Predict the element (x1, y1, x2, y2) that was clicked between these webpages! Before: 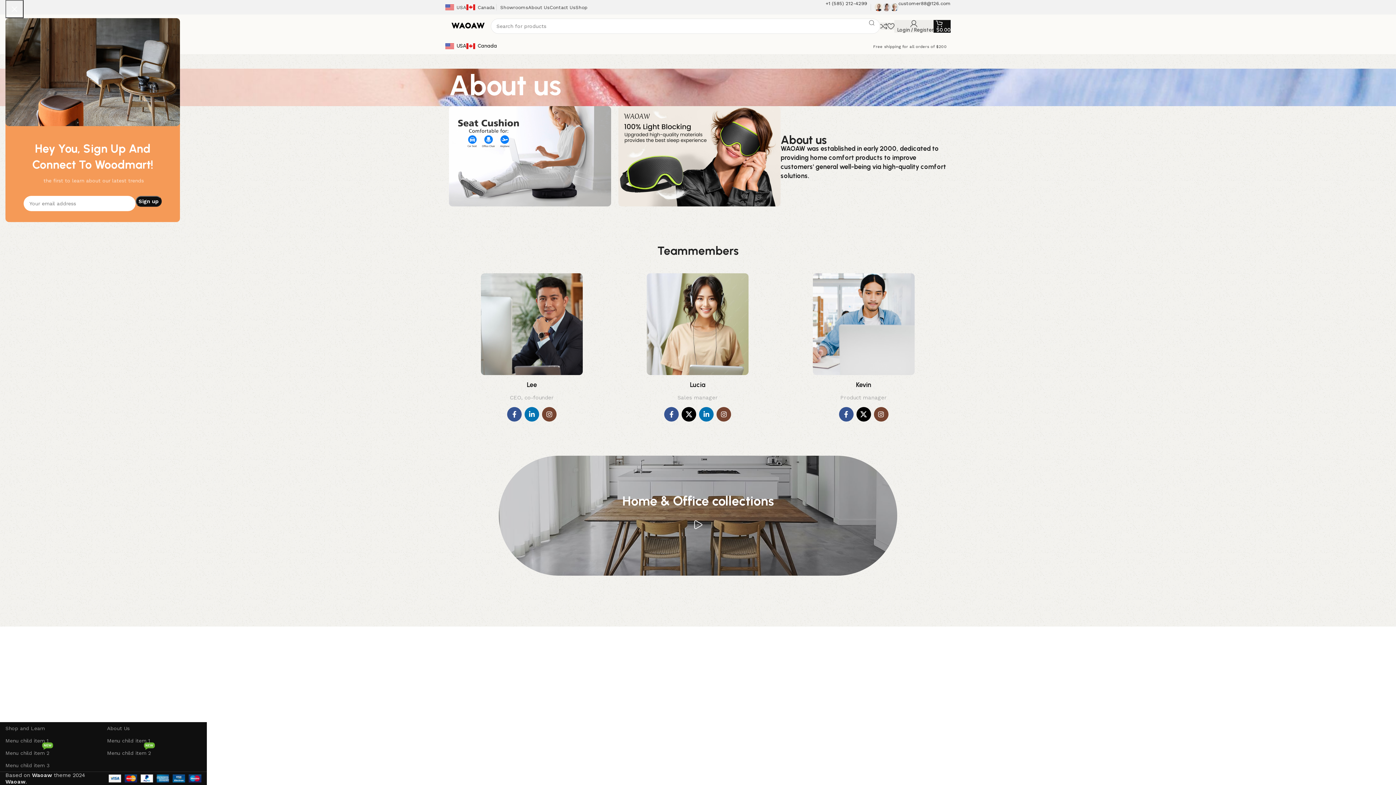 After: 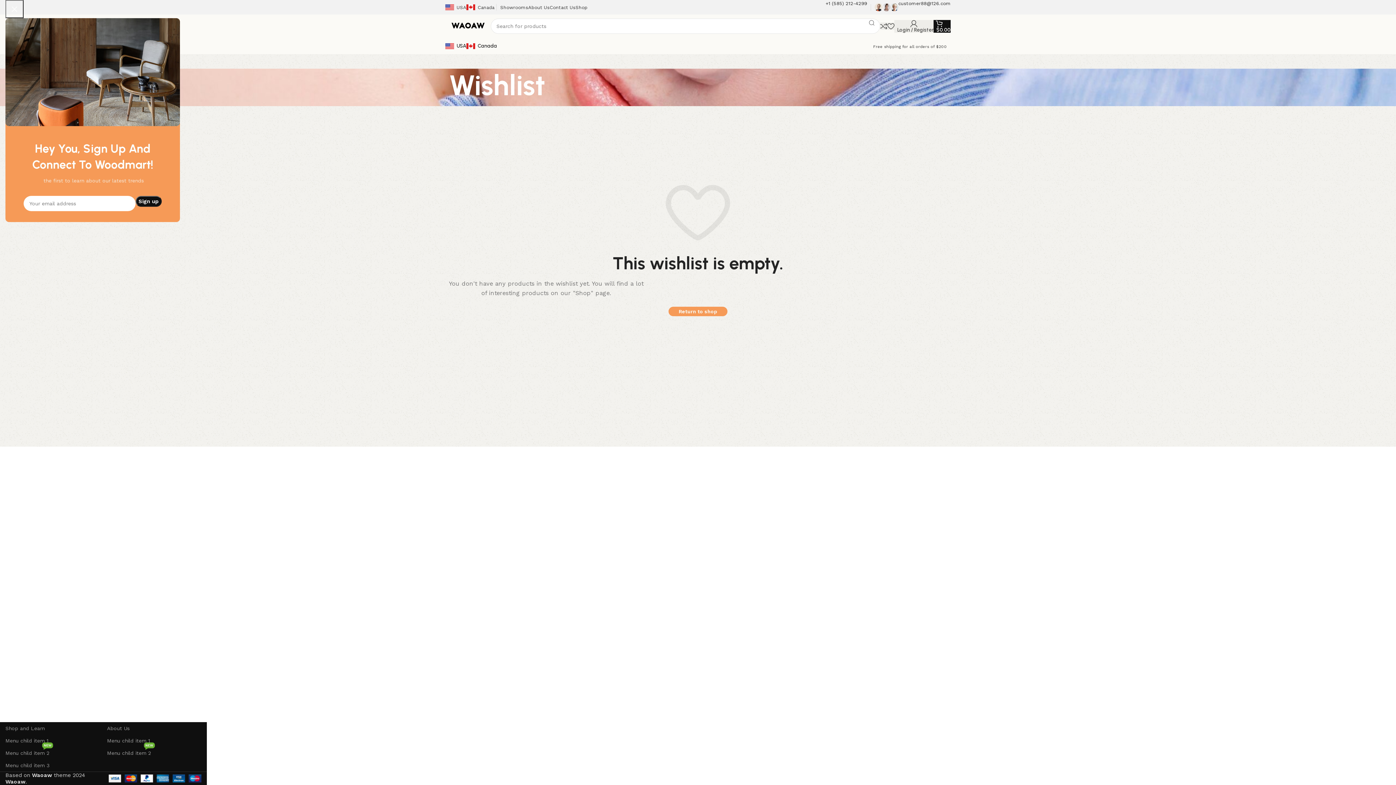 Action: bbox: (887, 18, 894, 33)